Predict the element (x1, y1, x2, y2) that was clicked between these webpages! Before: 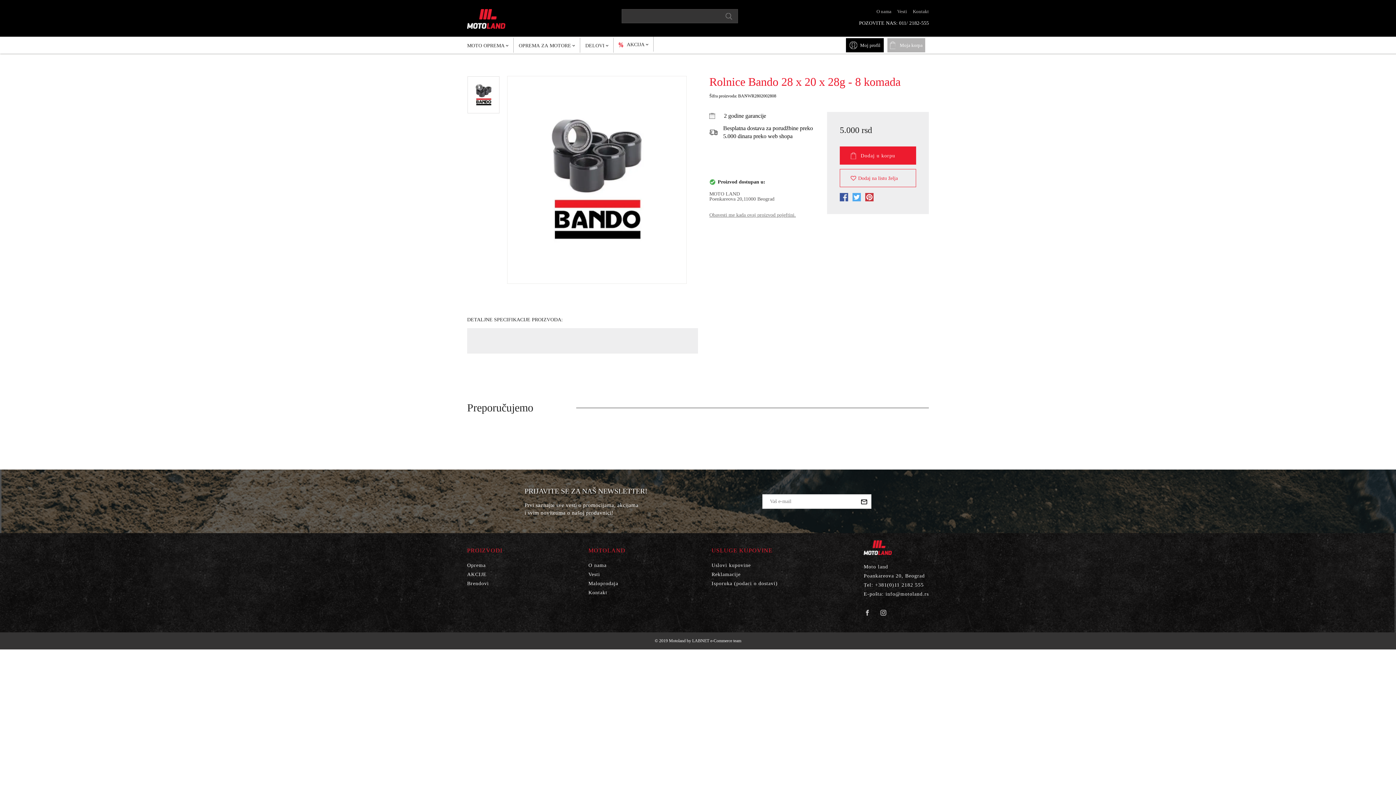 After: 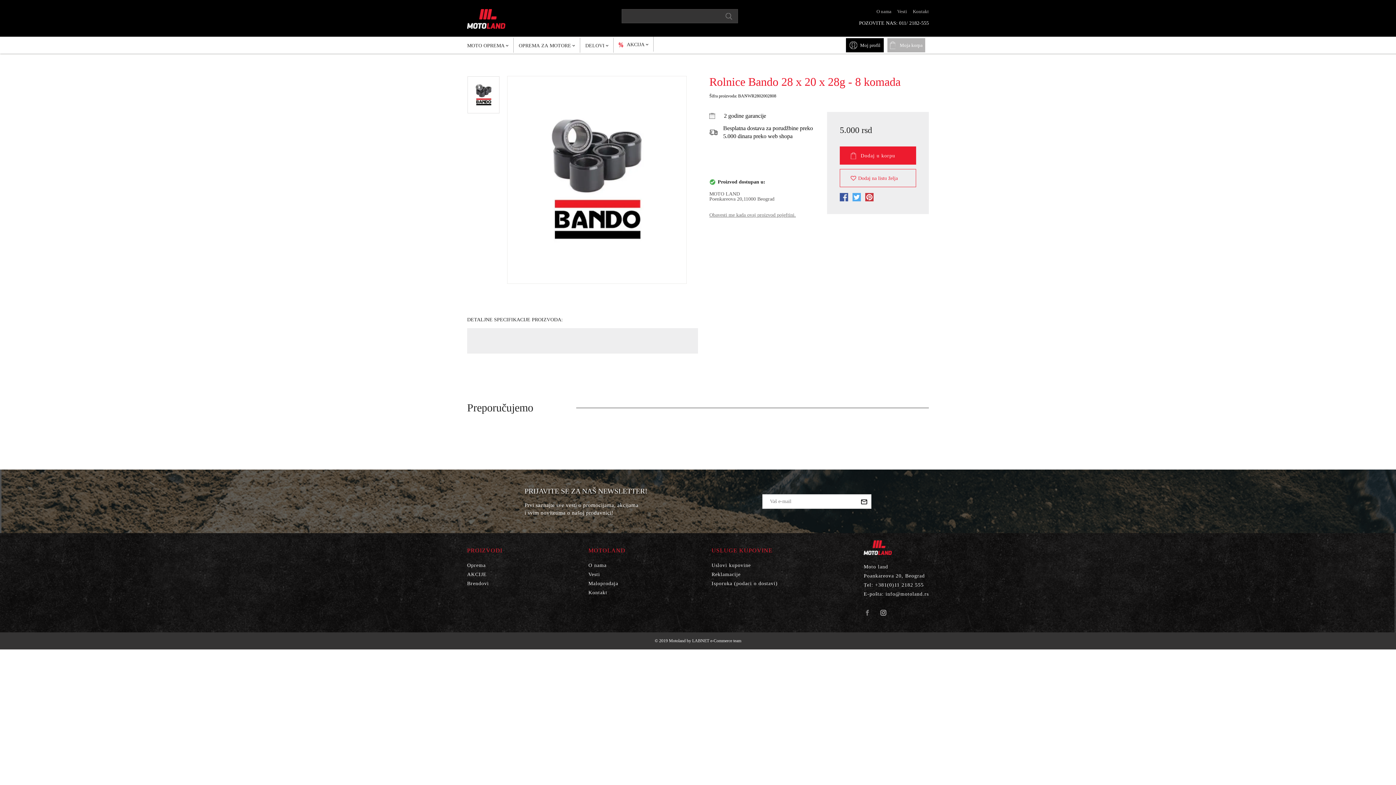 Action: bbox: (863, 608, 871, 618)